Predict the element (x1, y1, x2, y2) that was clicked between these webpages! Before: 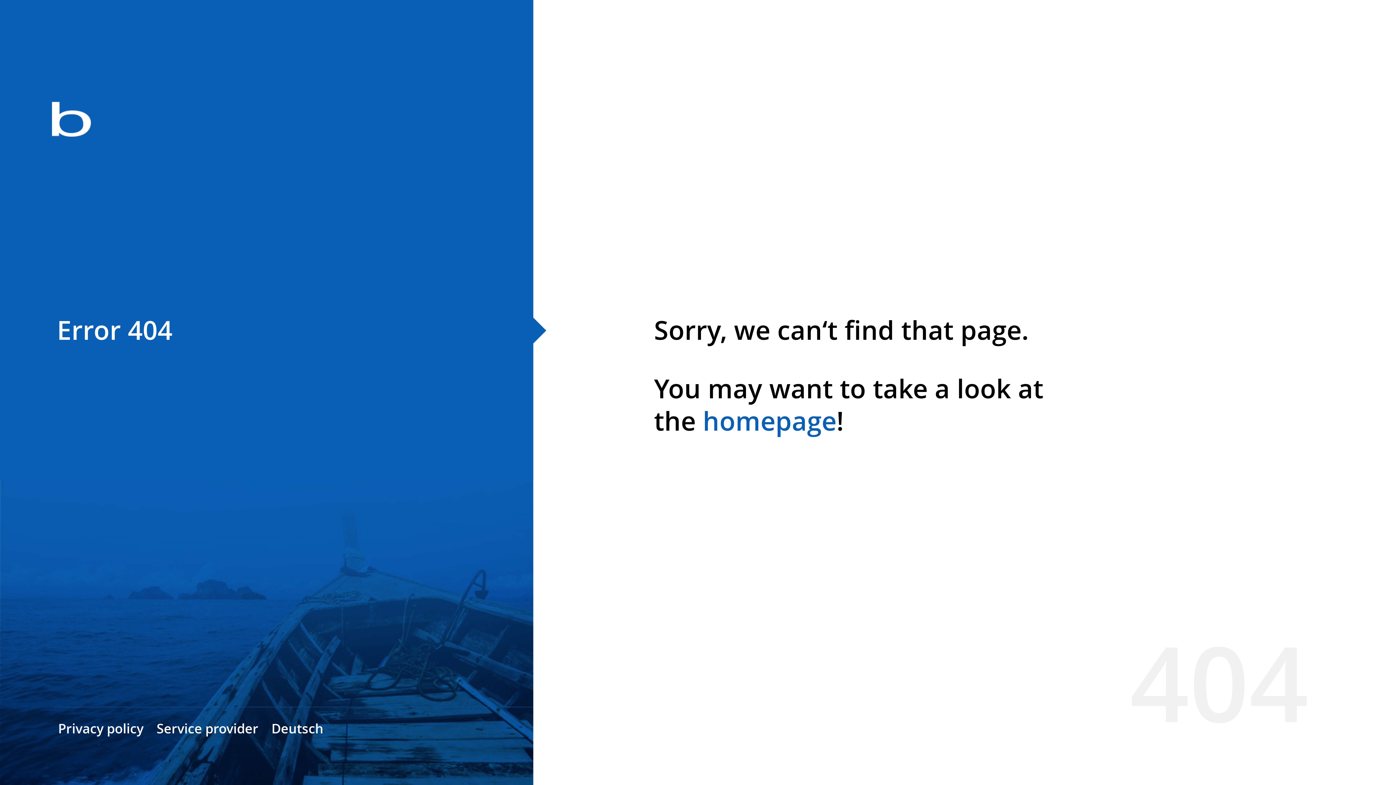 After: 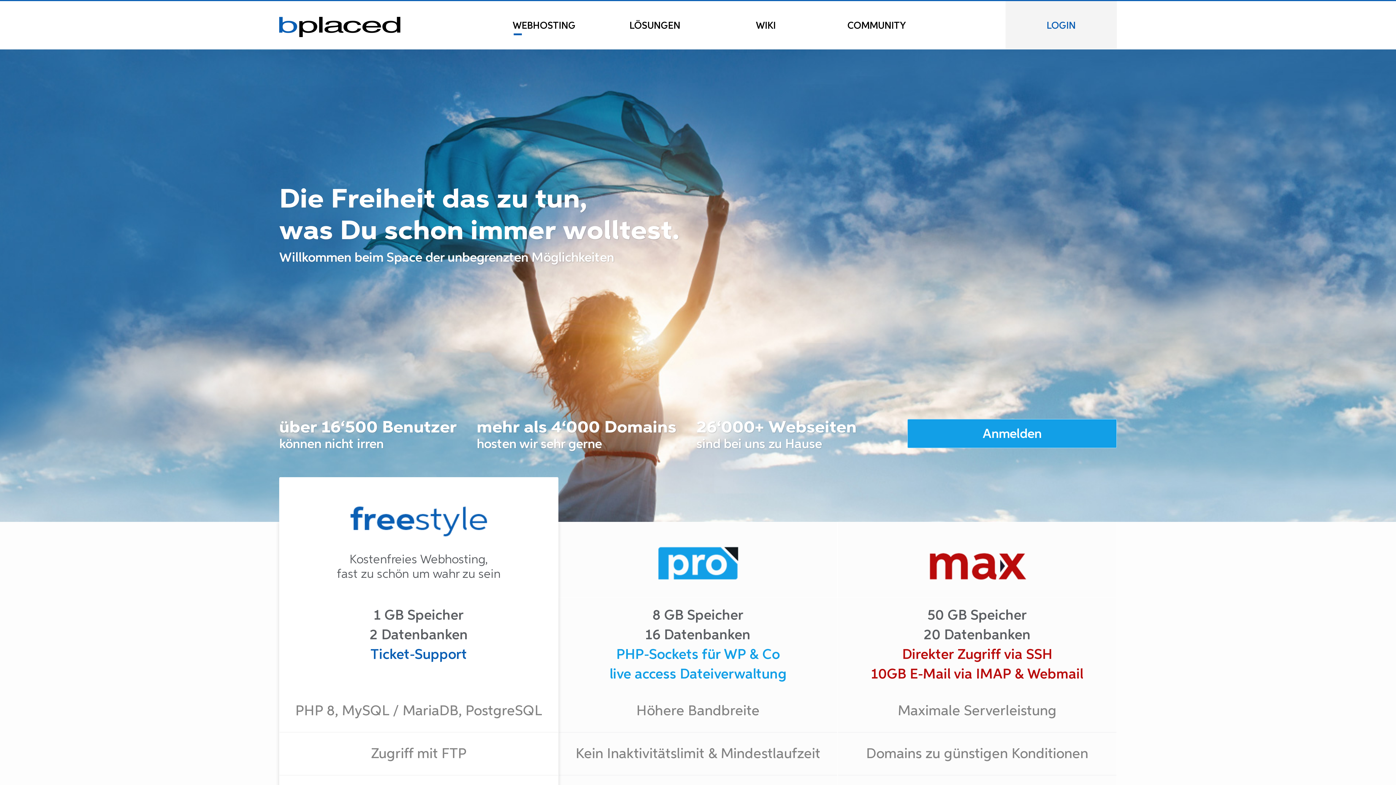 Action: bbox: (0, 78, 533, 163)